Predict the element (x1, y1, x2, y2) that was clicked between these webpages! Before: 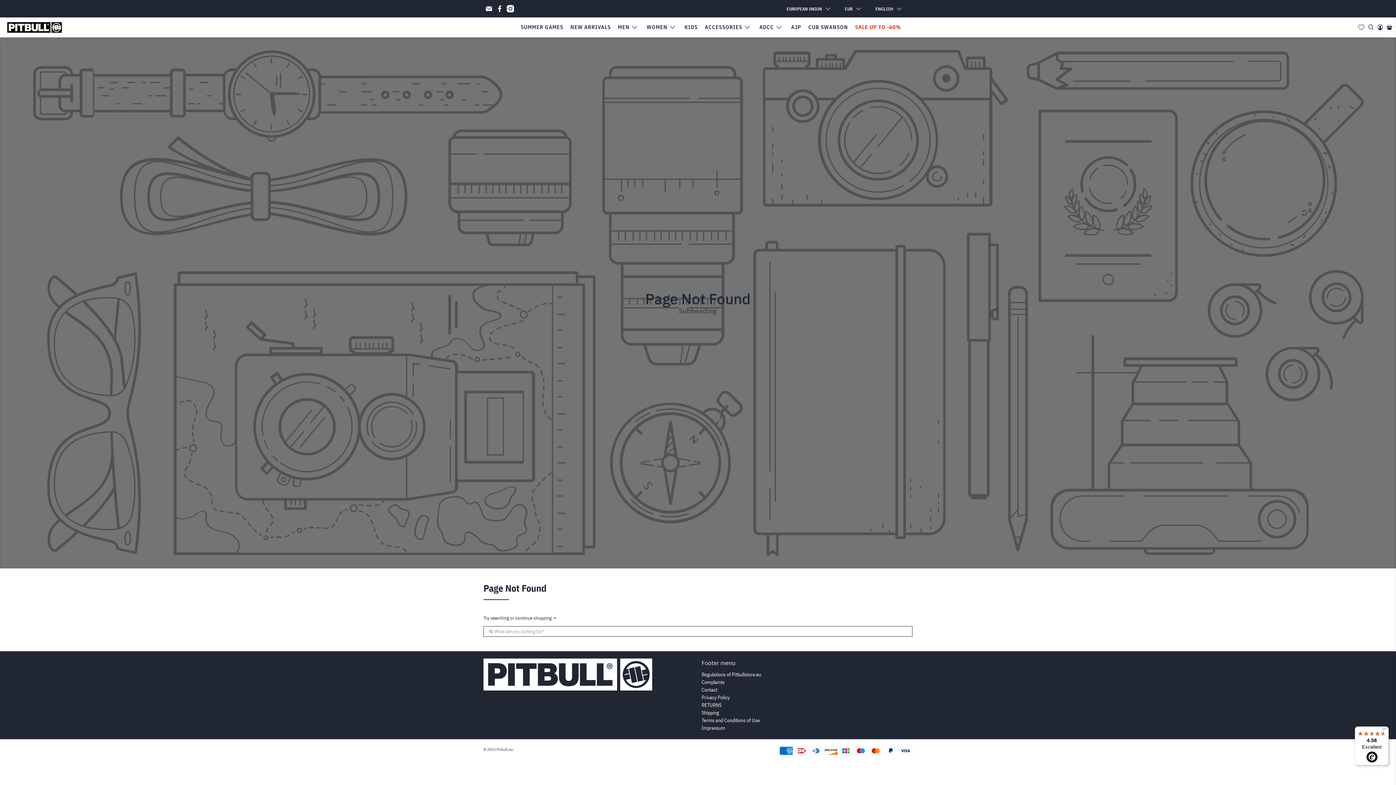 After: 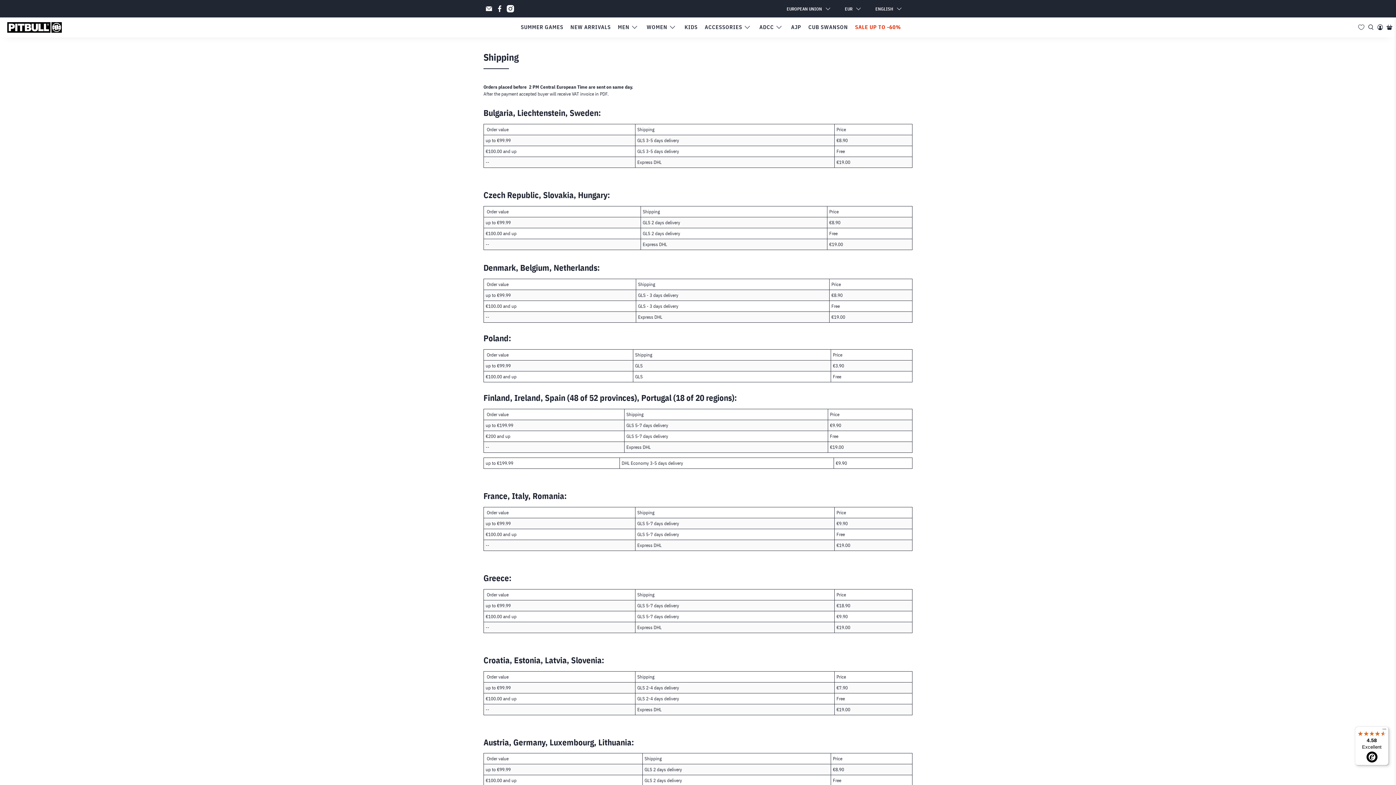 Action: label: Shipping bbox: (701, 709, 719, 716)